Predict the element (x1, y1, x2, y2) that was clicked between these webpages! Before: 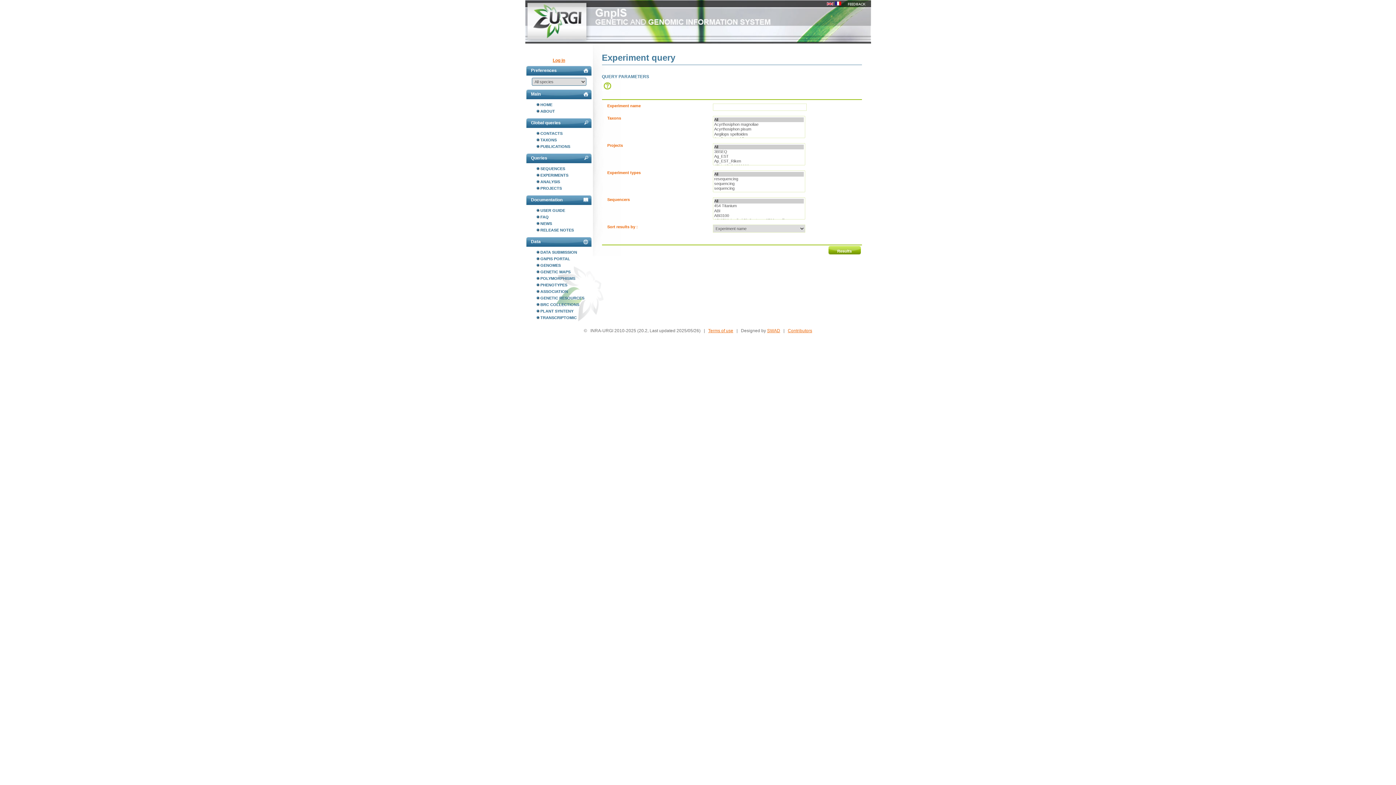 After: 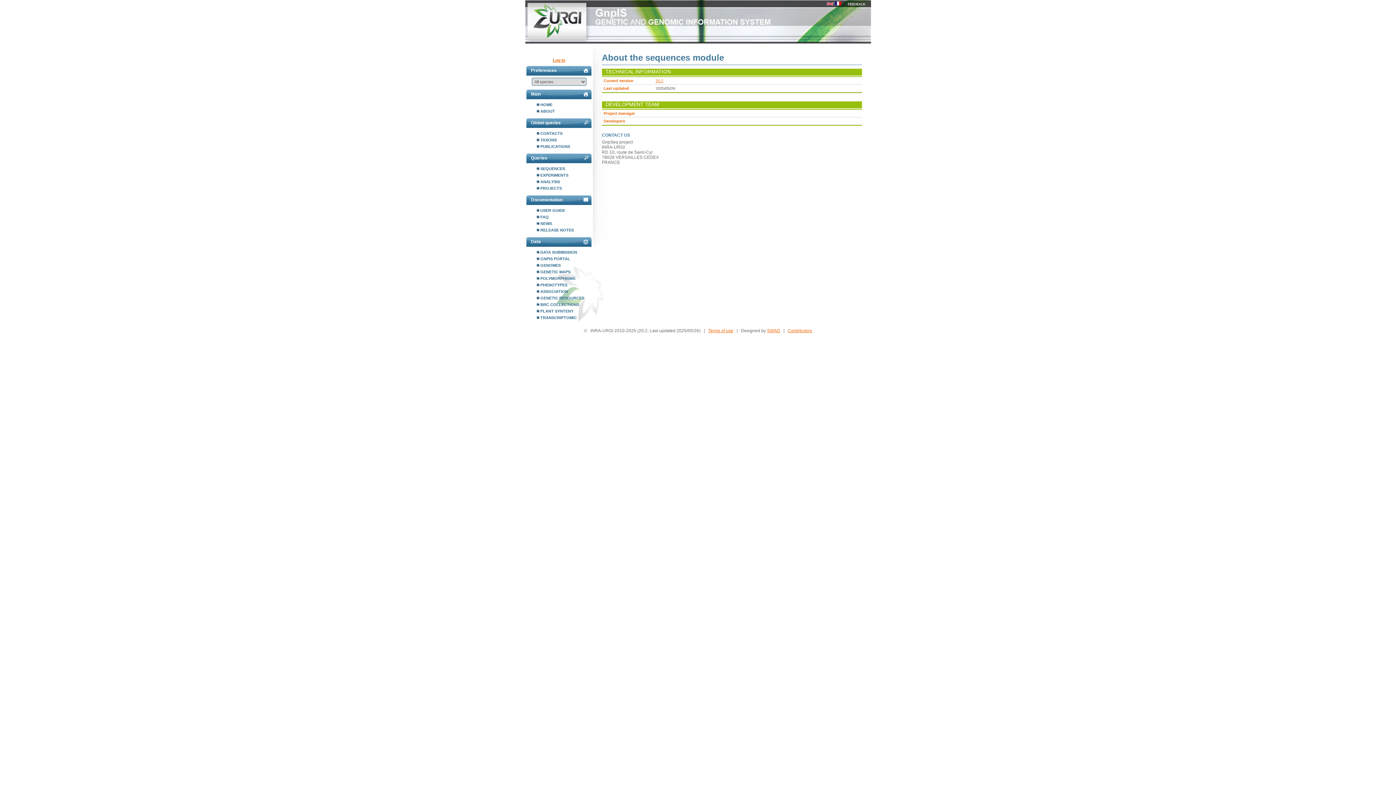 Action: label: ABOUT bbox: (536, 108, 592, 114)